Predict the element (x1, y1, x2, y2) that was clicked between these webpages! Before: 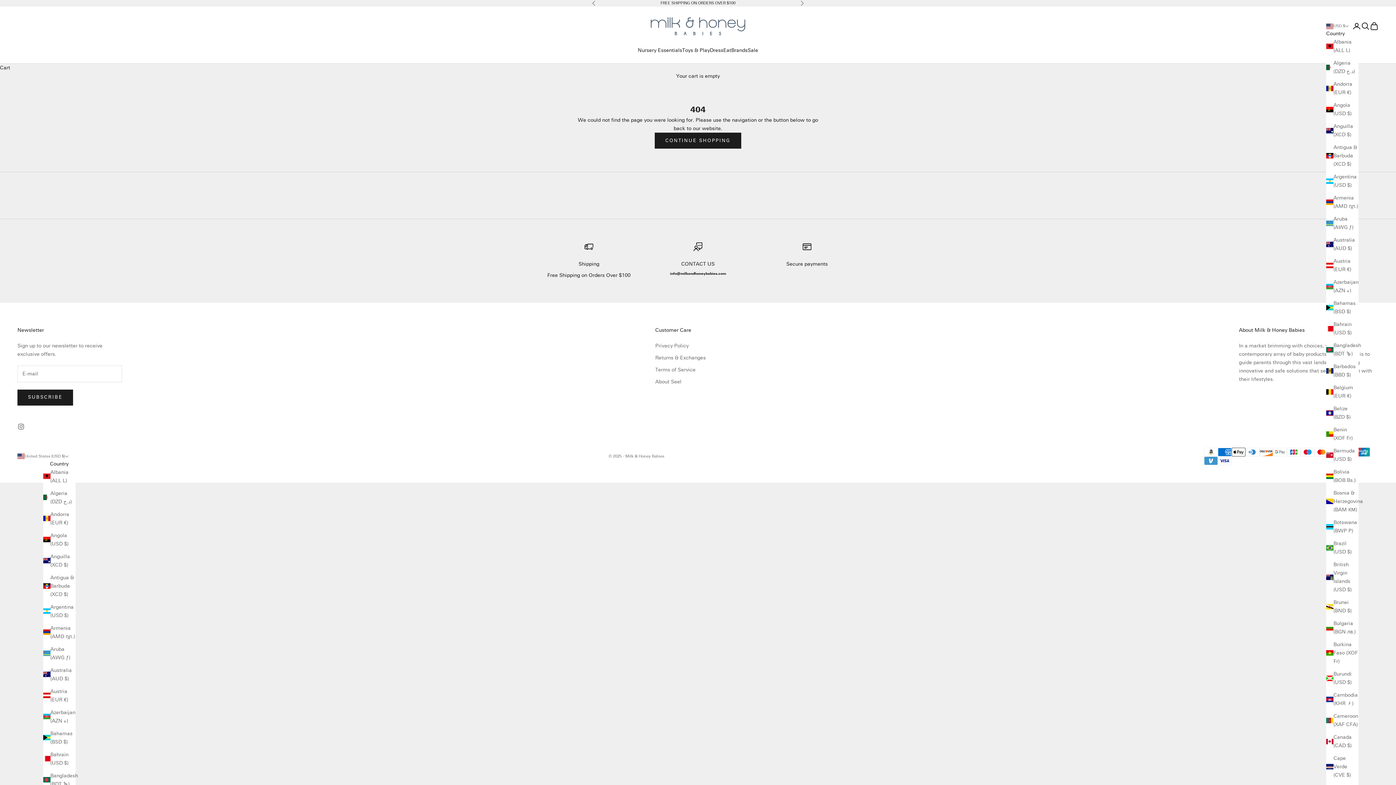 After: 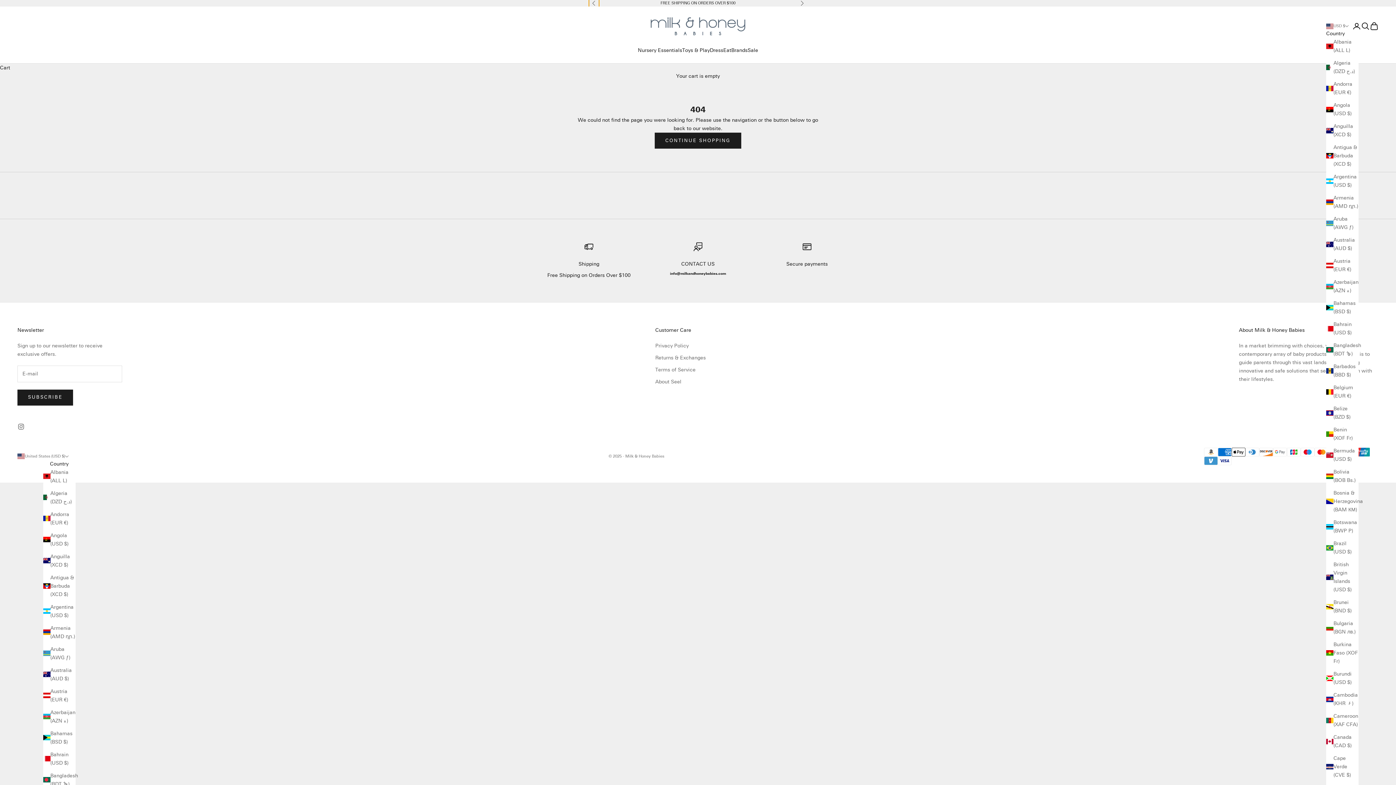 Action: label: Previous bbox: (592, 0, 596, 6)